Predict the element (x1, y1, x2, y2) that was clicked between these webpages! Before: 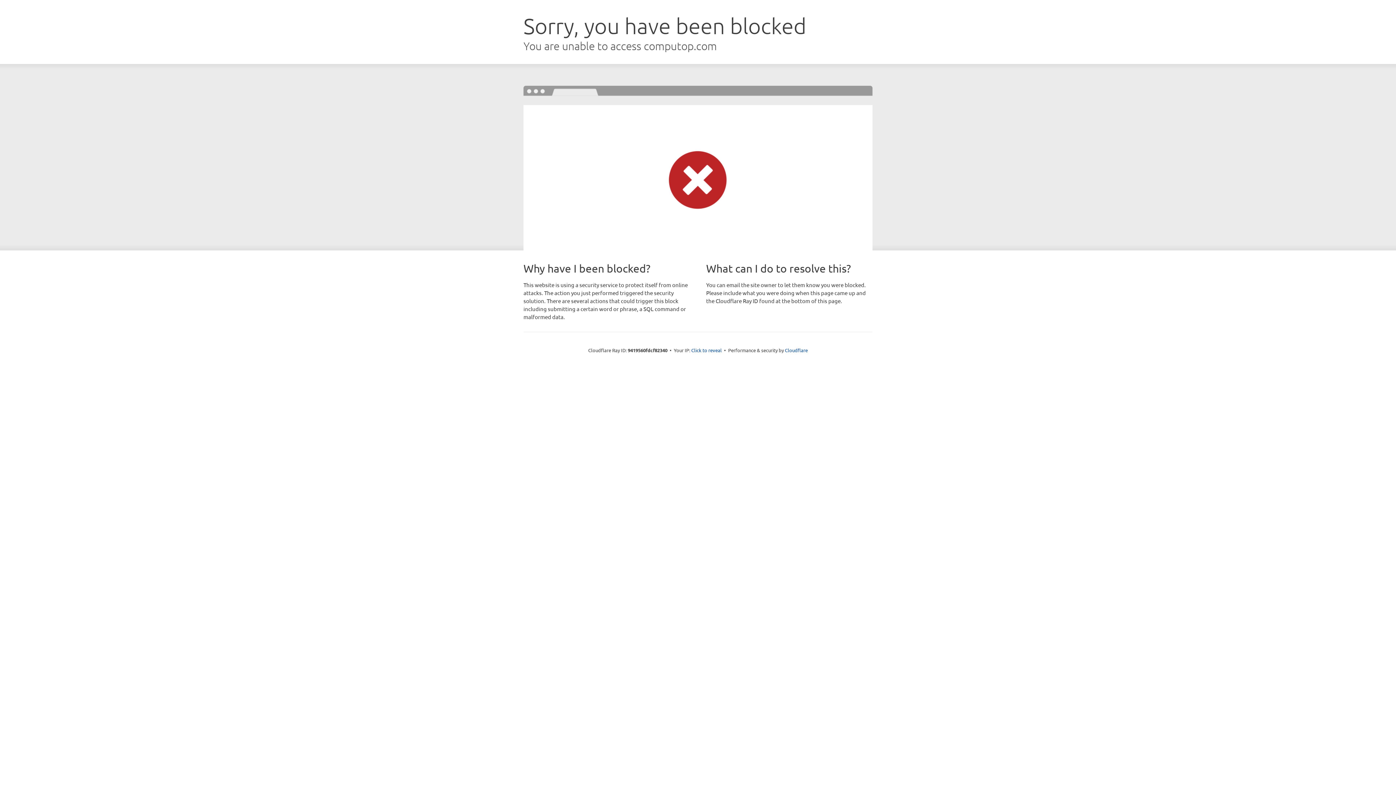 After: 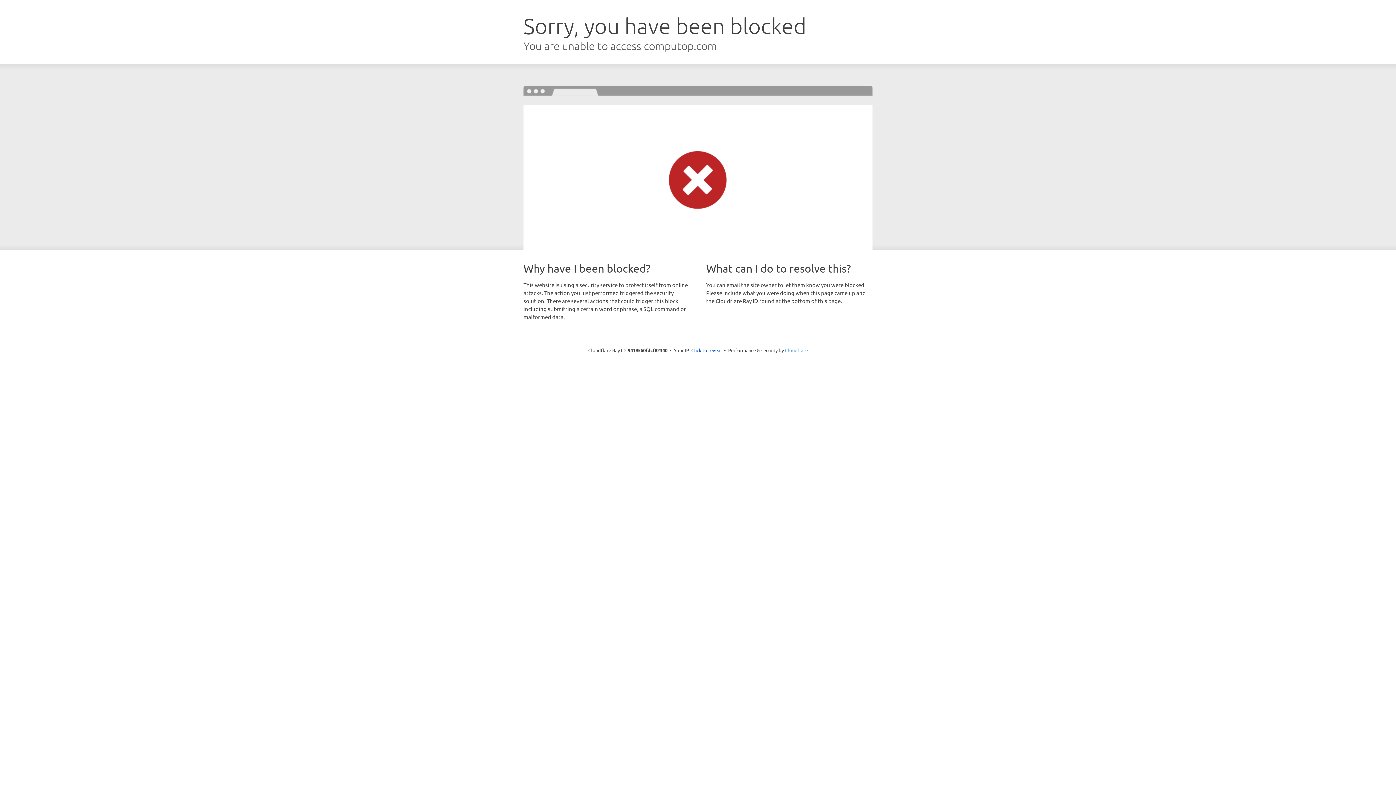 Action: label: Cloudflare bbox: (785, 347, 808, 353)